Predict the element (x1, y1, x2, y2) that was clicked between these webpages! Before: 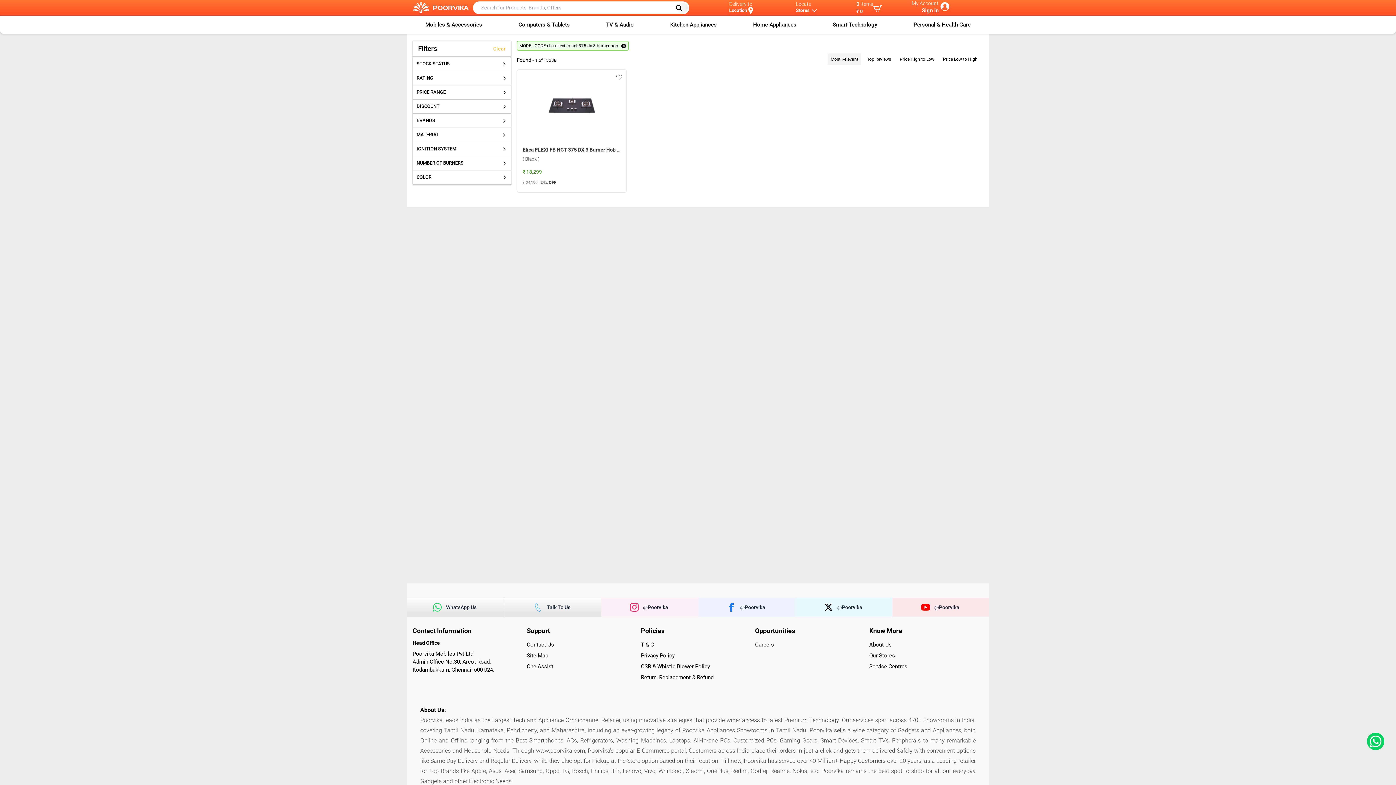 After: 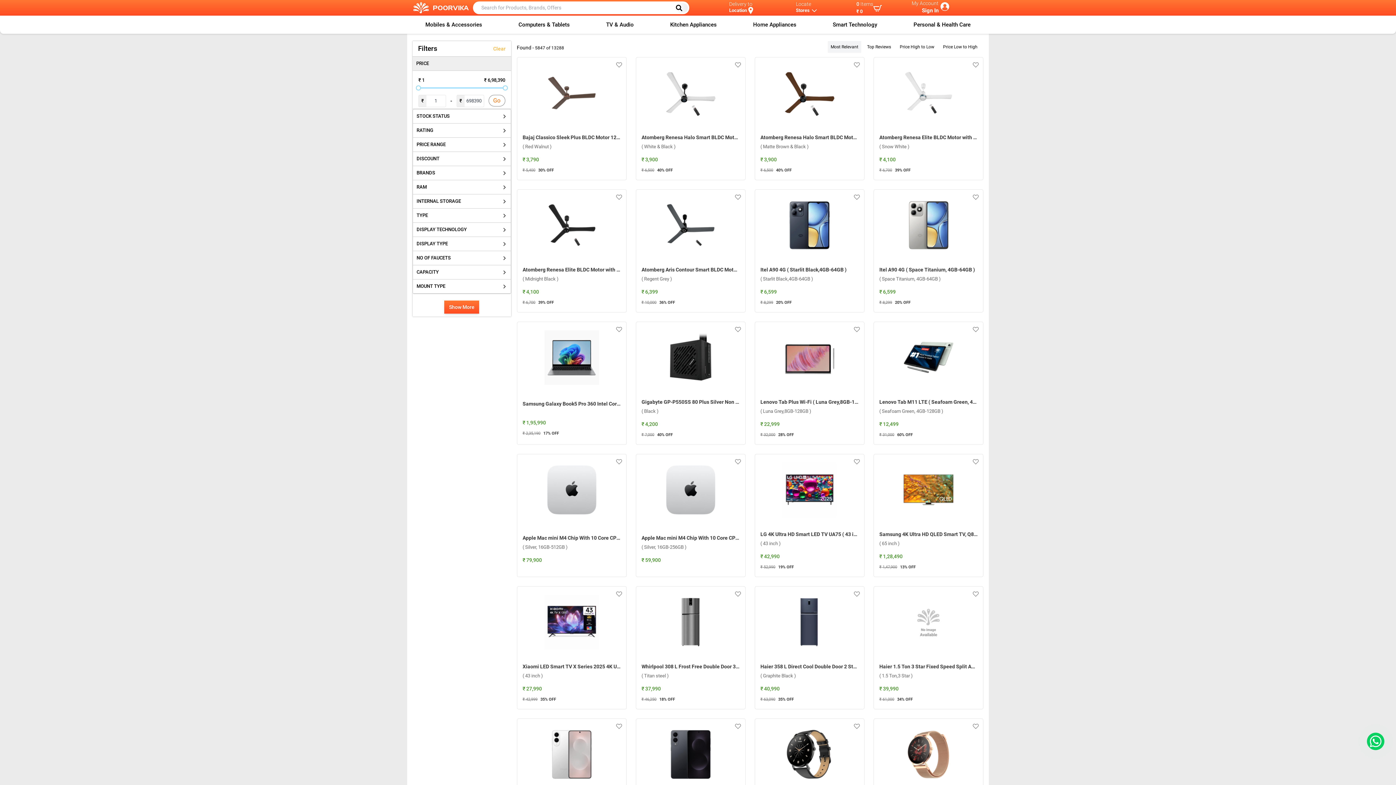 Action: label: Clear bbox: (493, 45, 505, 52)